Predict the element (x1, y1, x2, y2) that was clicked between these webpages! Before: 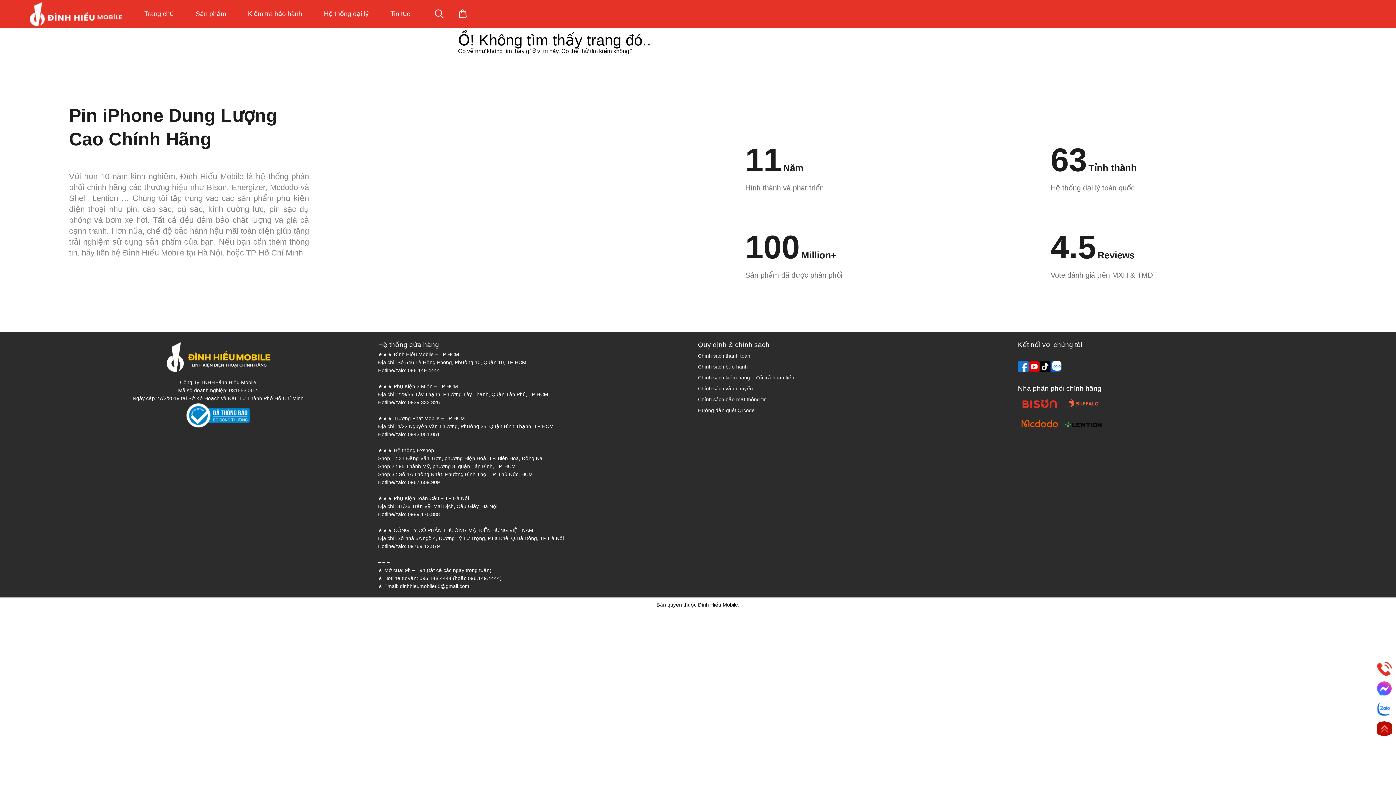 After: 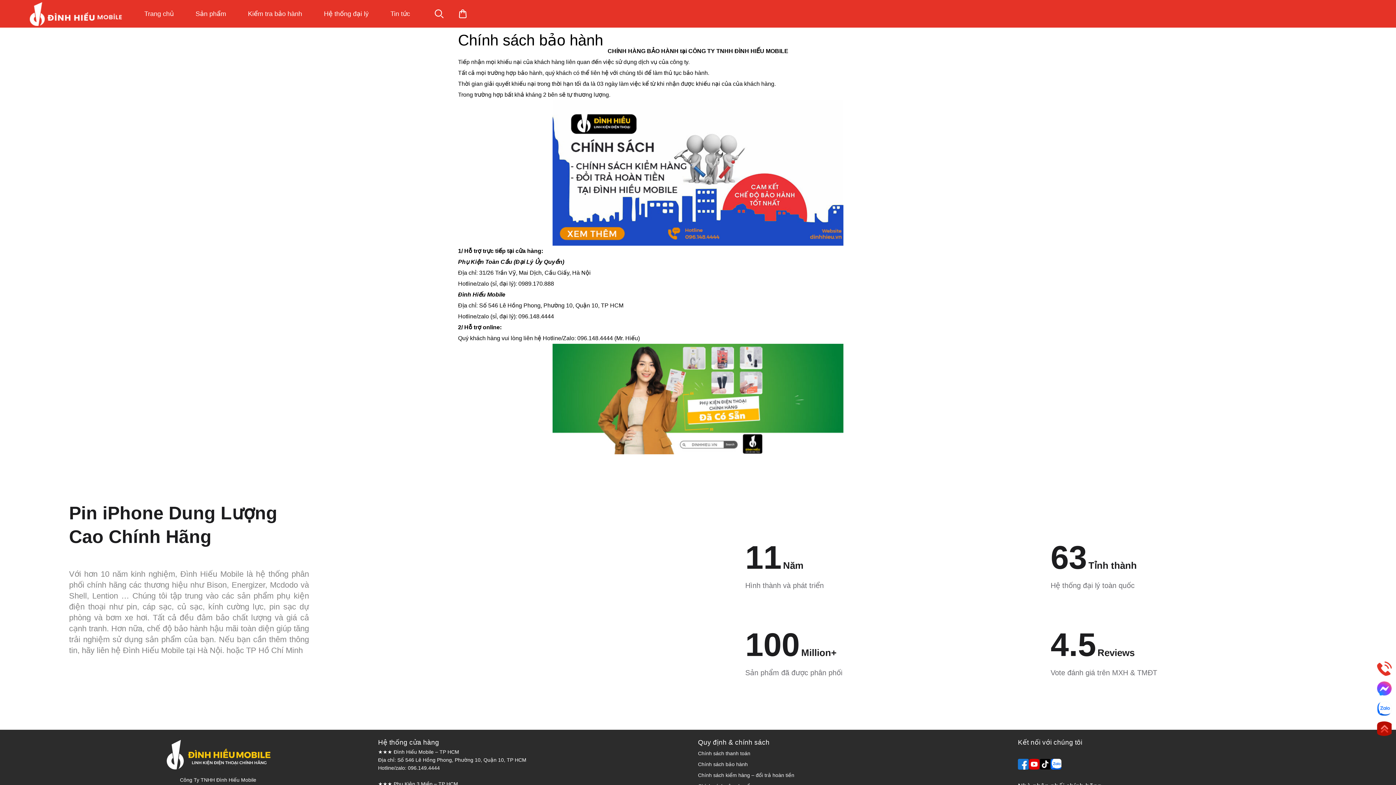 Action: label: Chính sách bảo hành bbox: (698, 361, 748, 372)